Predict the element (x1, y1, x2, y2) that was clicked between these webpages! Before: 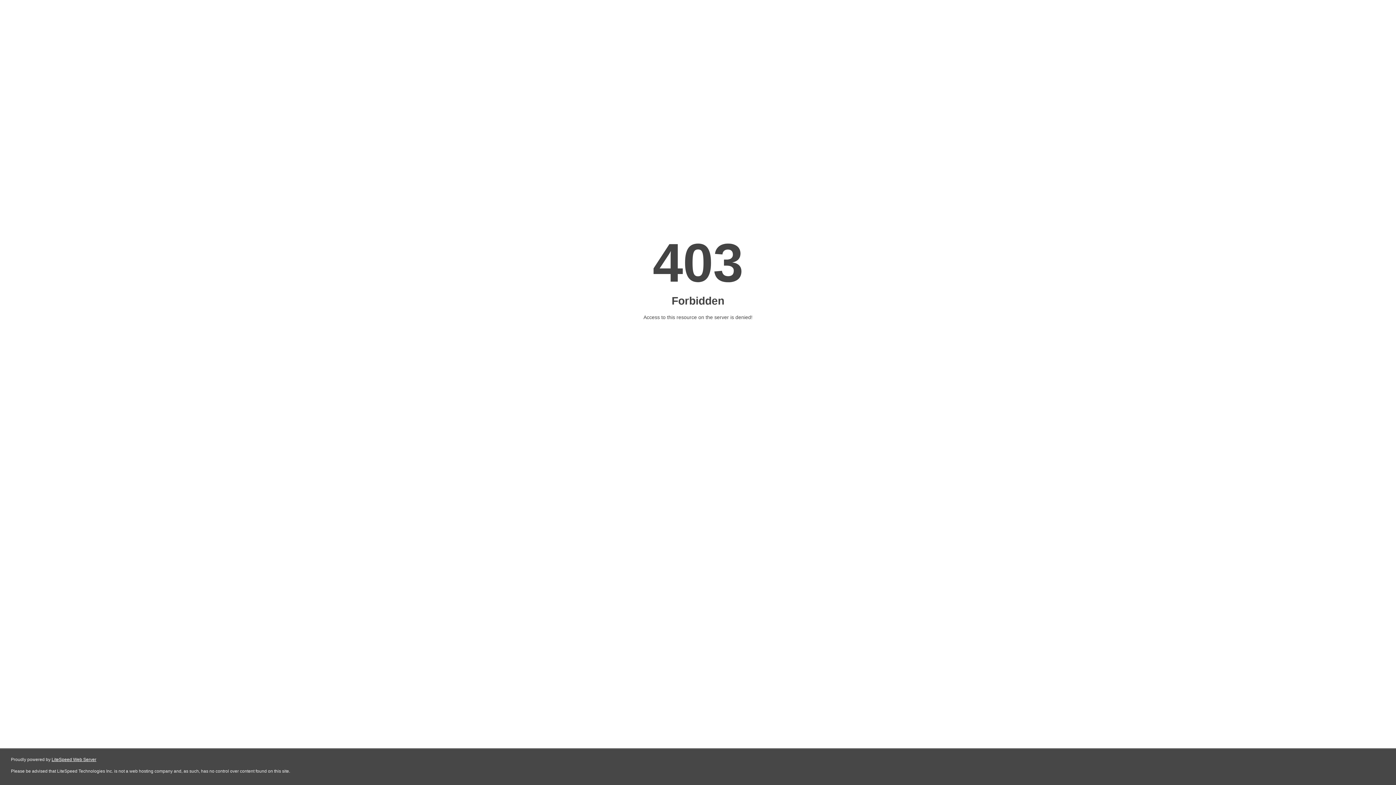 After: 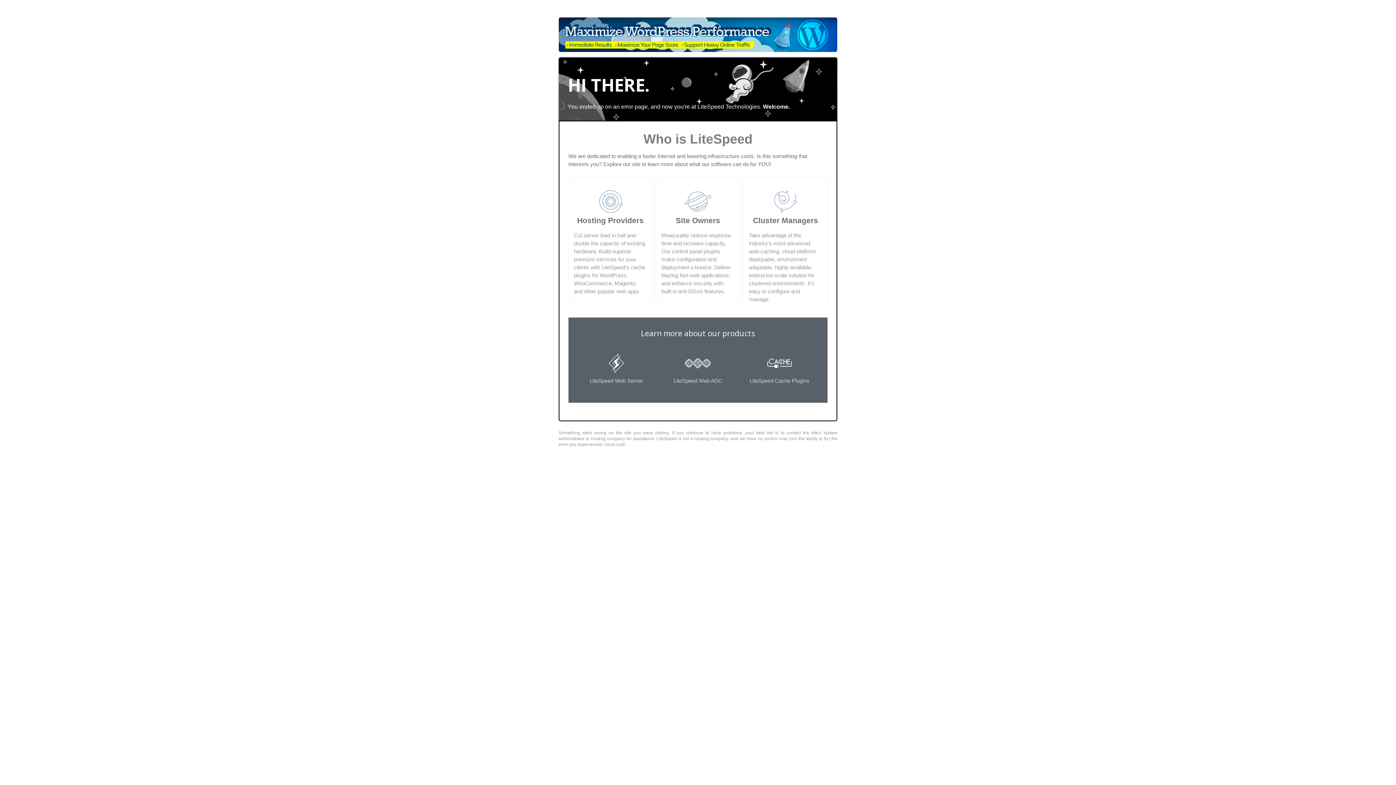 Action: bbox: (51, 757, 96, 762) label: LiteSpeed Web Server